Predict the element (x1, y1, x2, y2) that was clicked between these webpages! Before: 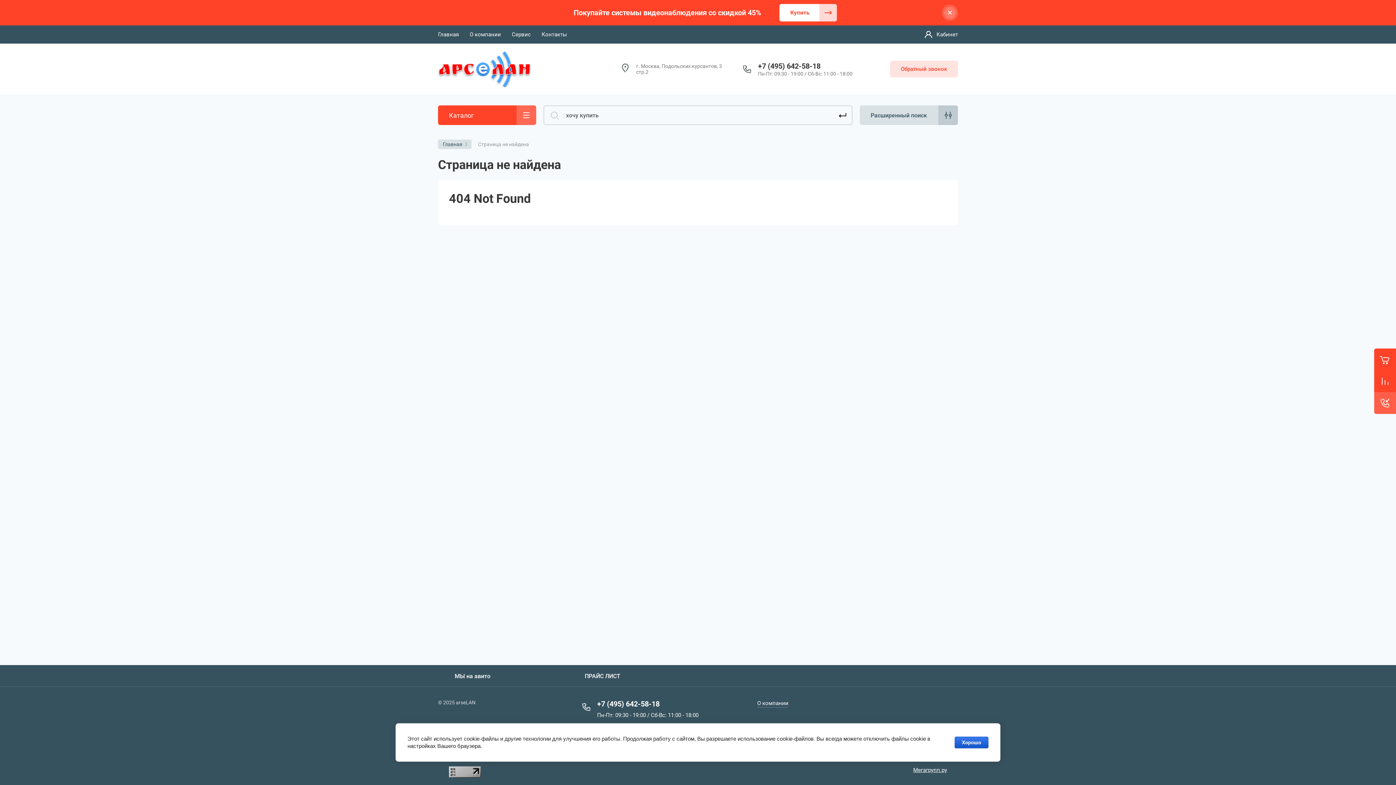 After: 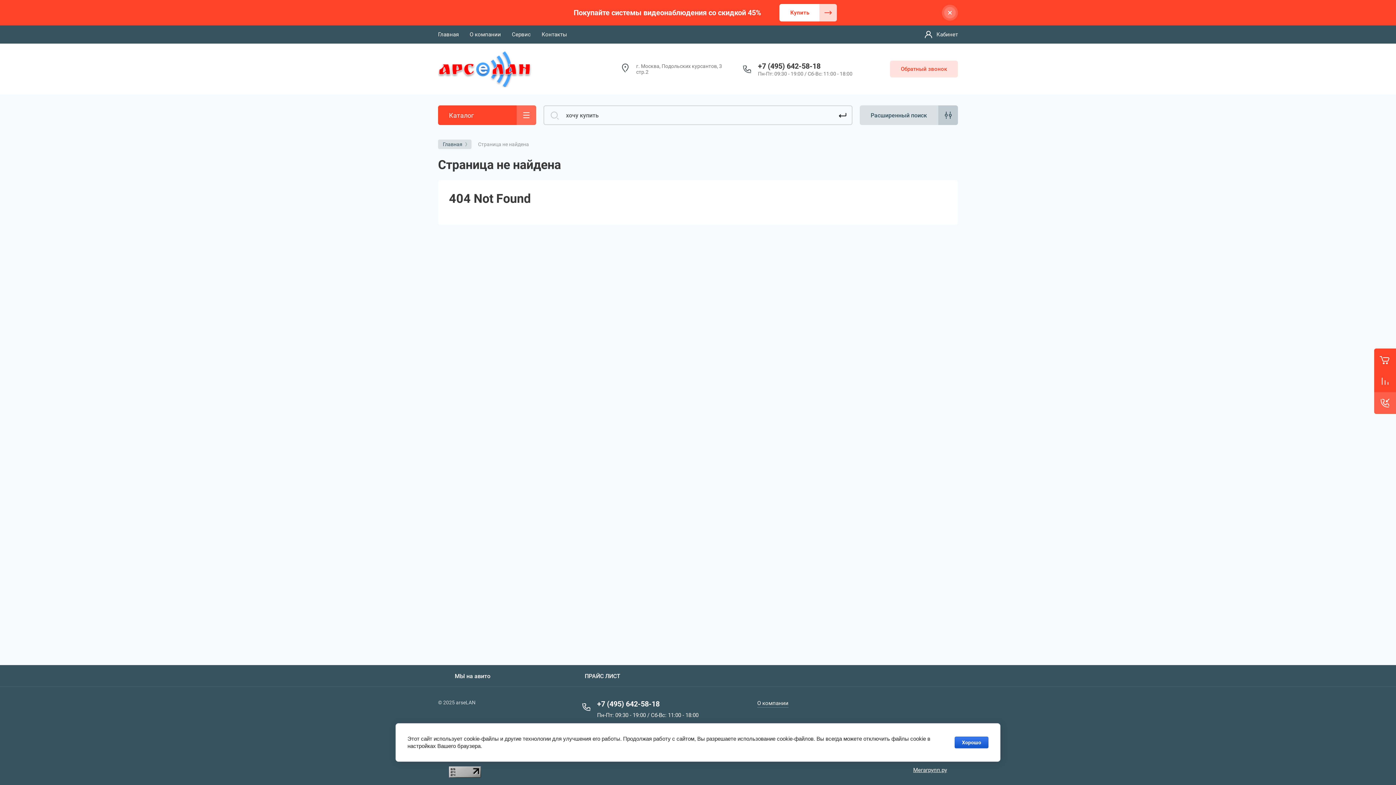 Action: bbox: (597, 700, 659, 708) label: +7 (495) 642-58-18